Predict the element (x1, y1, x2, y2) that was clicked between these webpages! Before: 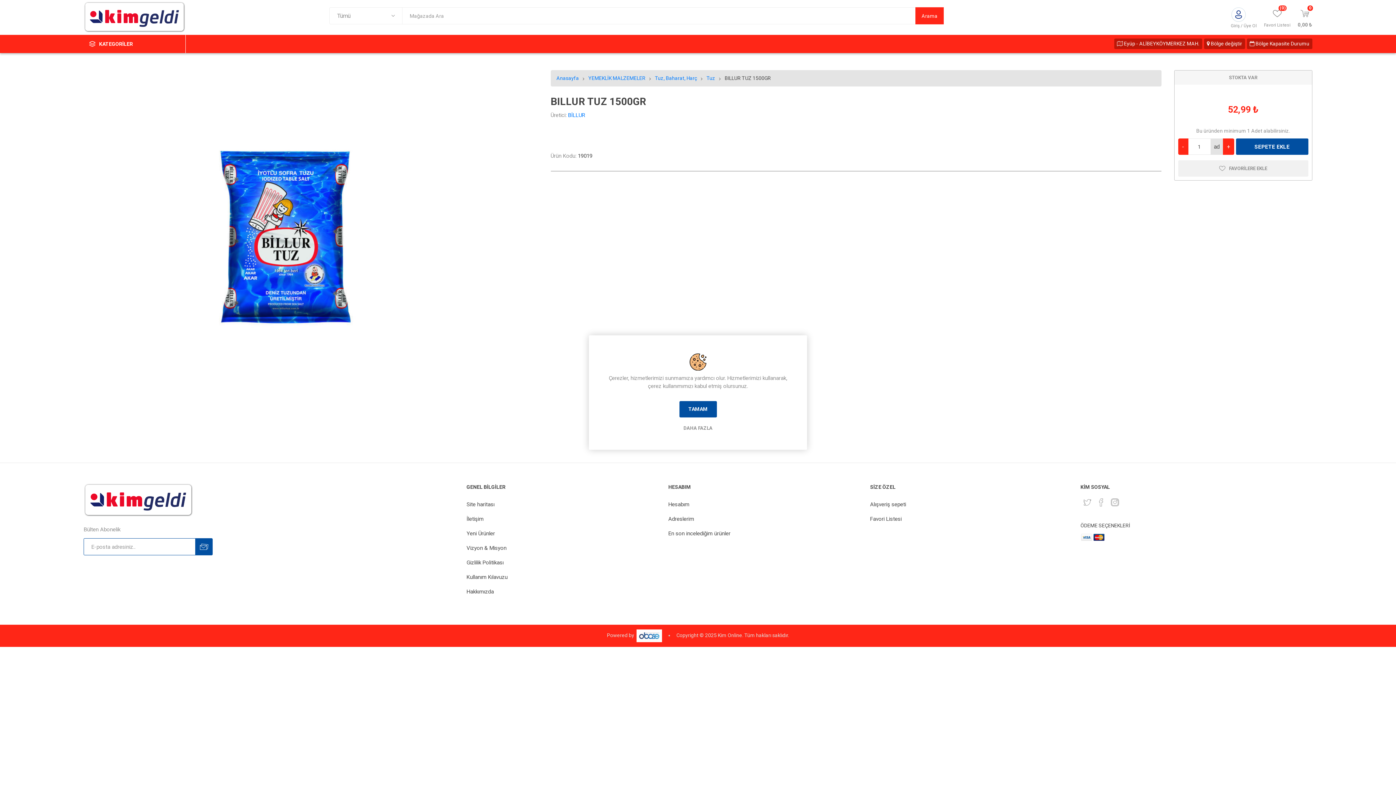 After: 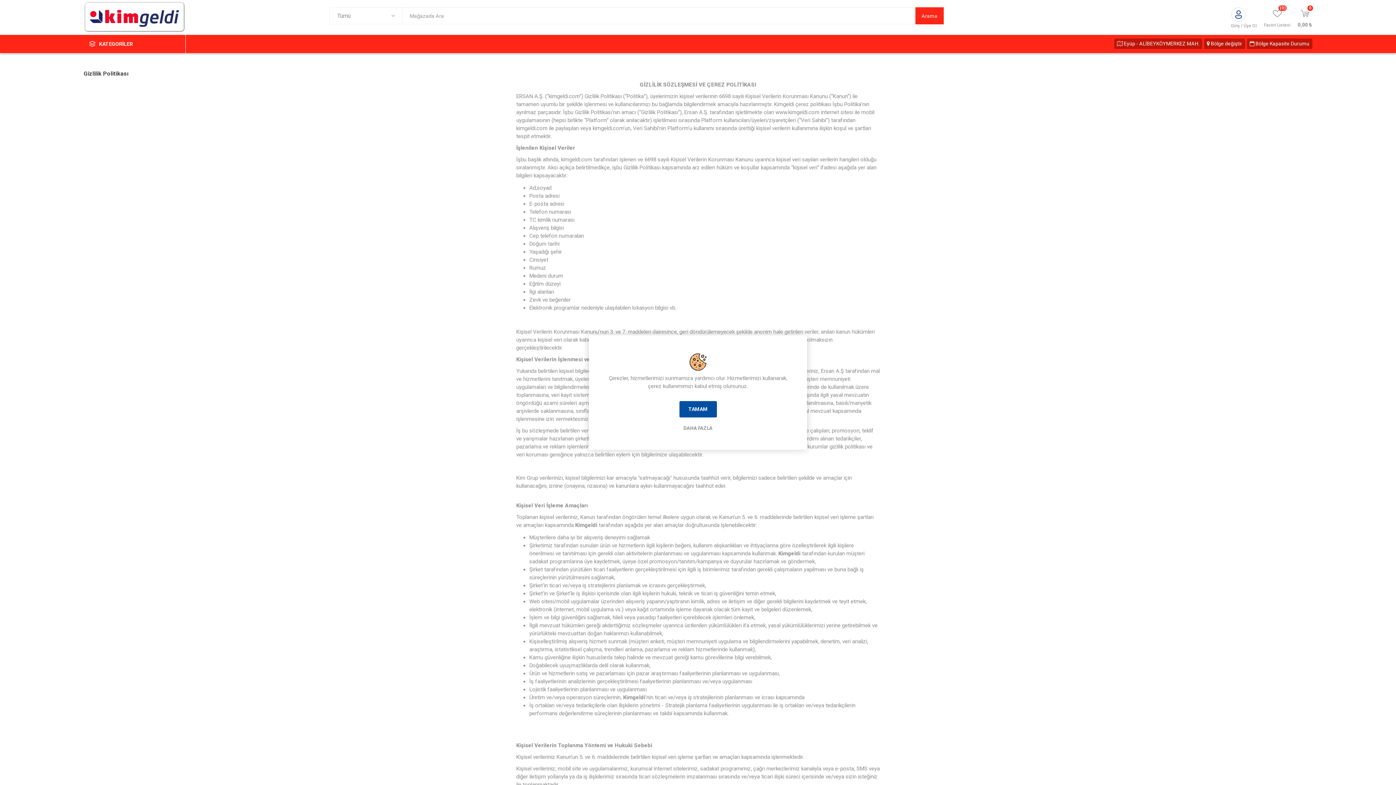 Action: bbox: (607, 424, 789, 431) label: DAHA FAZLA